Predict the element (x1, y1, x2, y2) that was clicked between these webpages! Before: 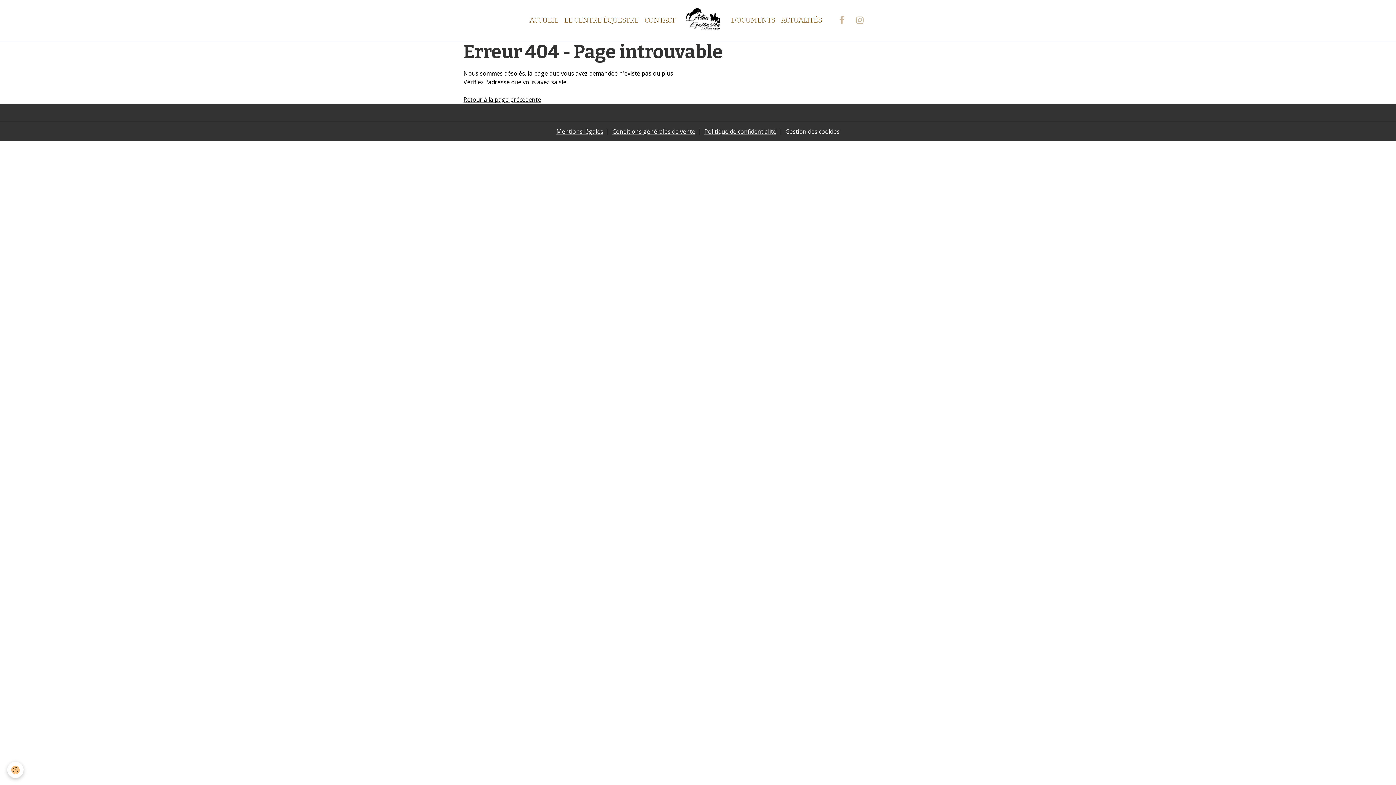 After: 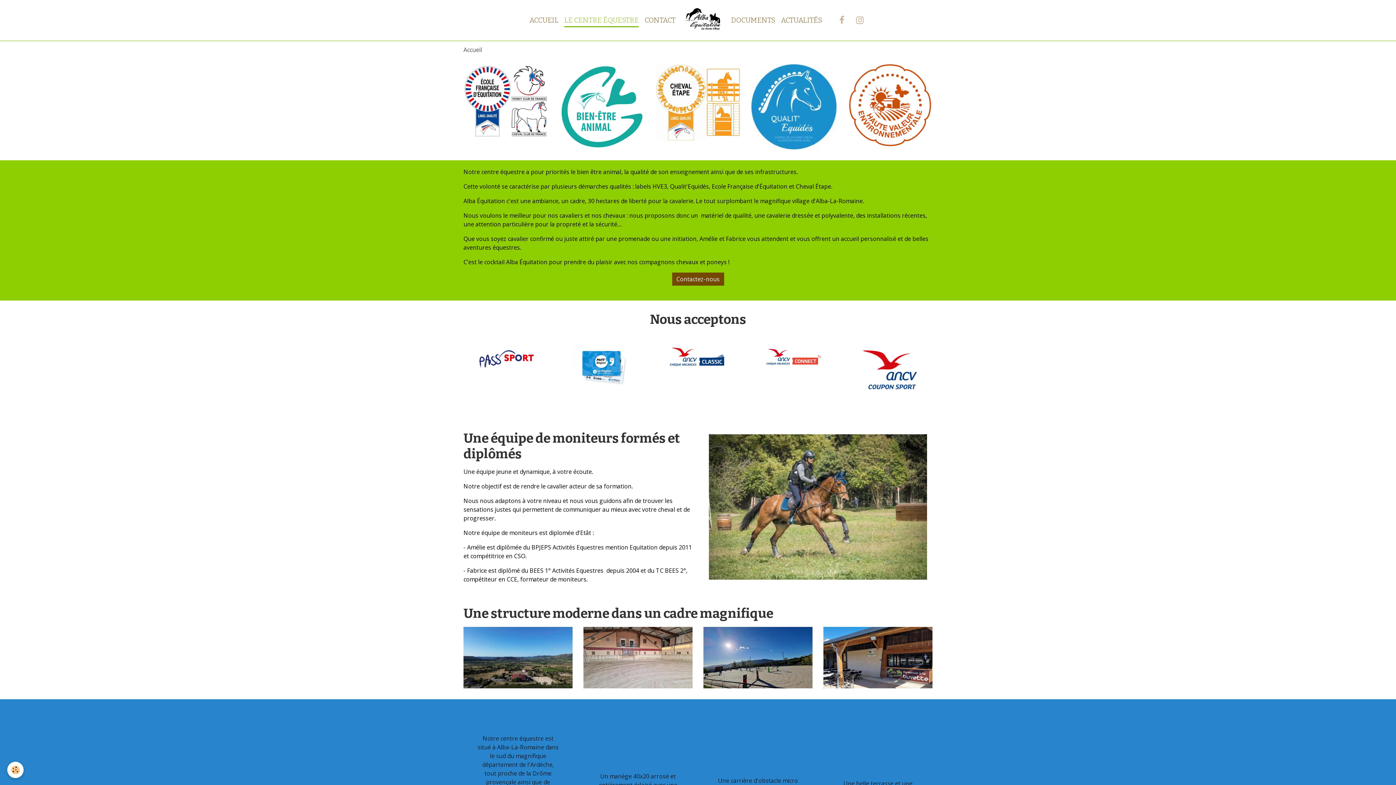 Action: bbox: (561, 12, 641, 28) label: LE CENTRE ÉQUESTRE